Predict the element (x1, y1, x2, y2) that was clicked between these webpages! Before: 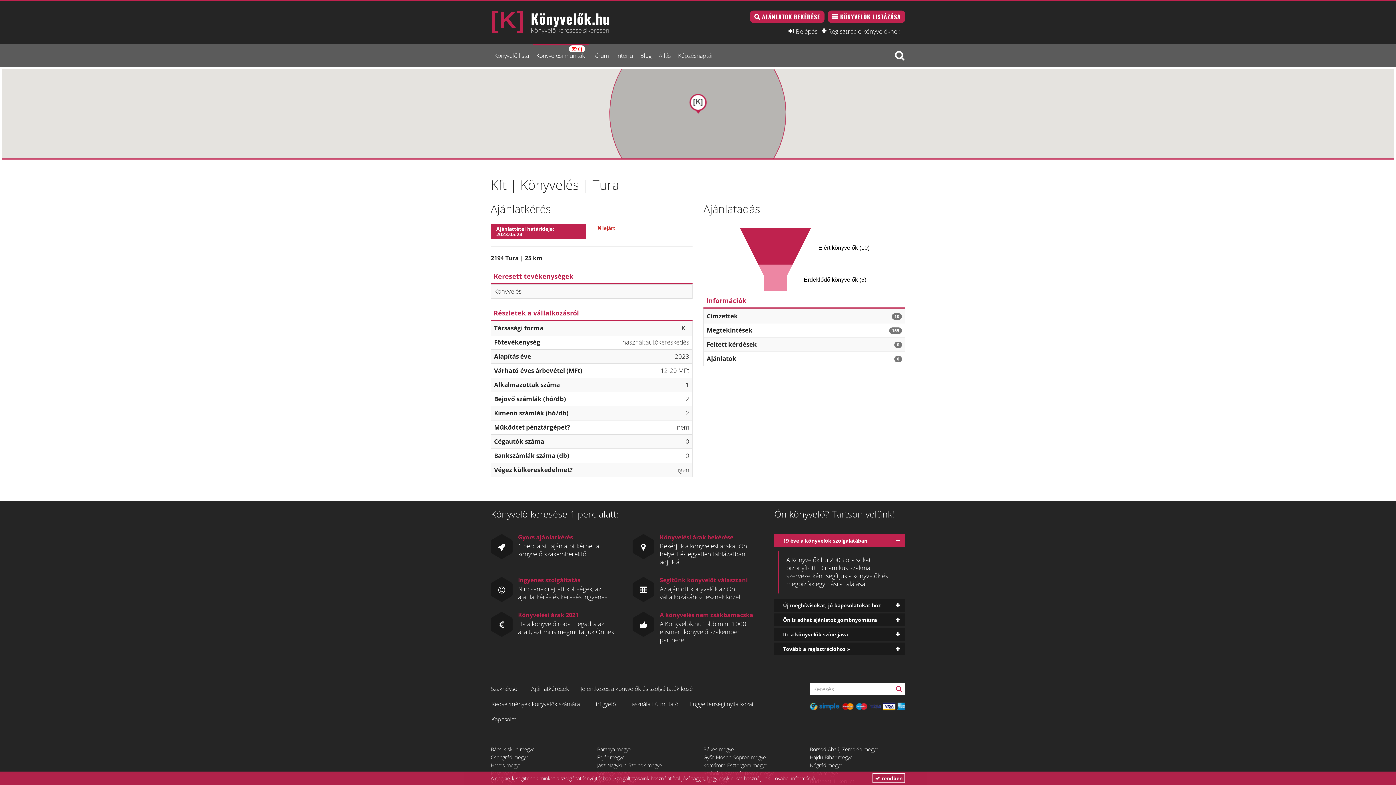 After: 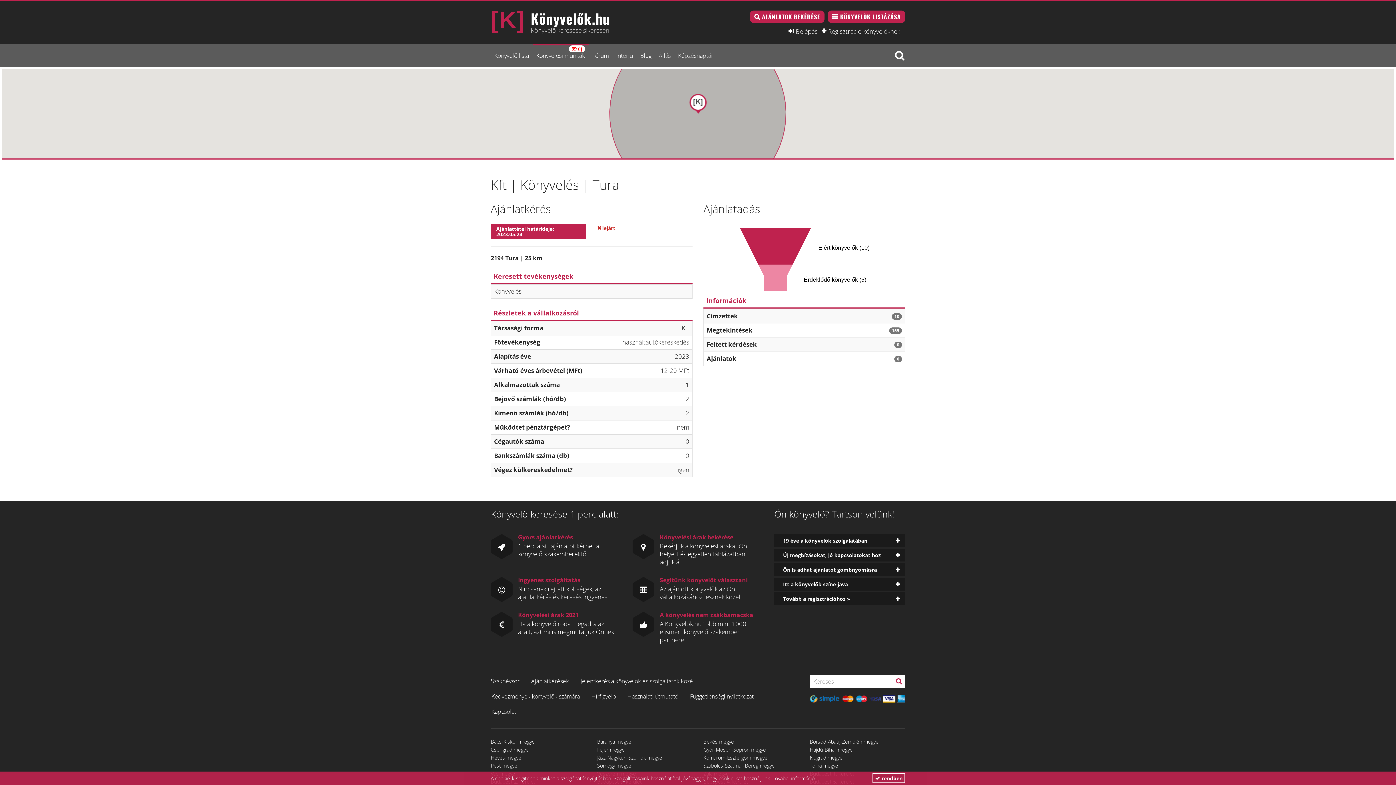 Action: label: 19 éve a könyvelők szolgálatában bbox: (774, 534, 905, 547)